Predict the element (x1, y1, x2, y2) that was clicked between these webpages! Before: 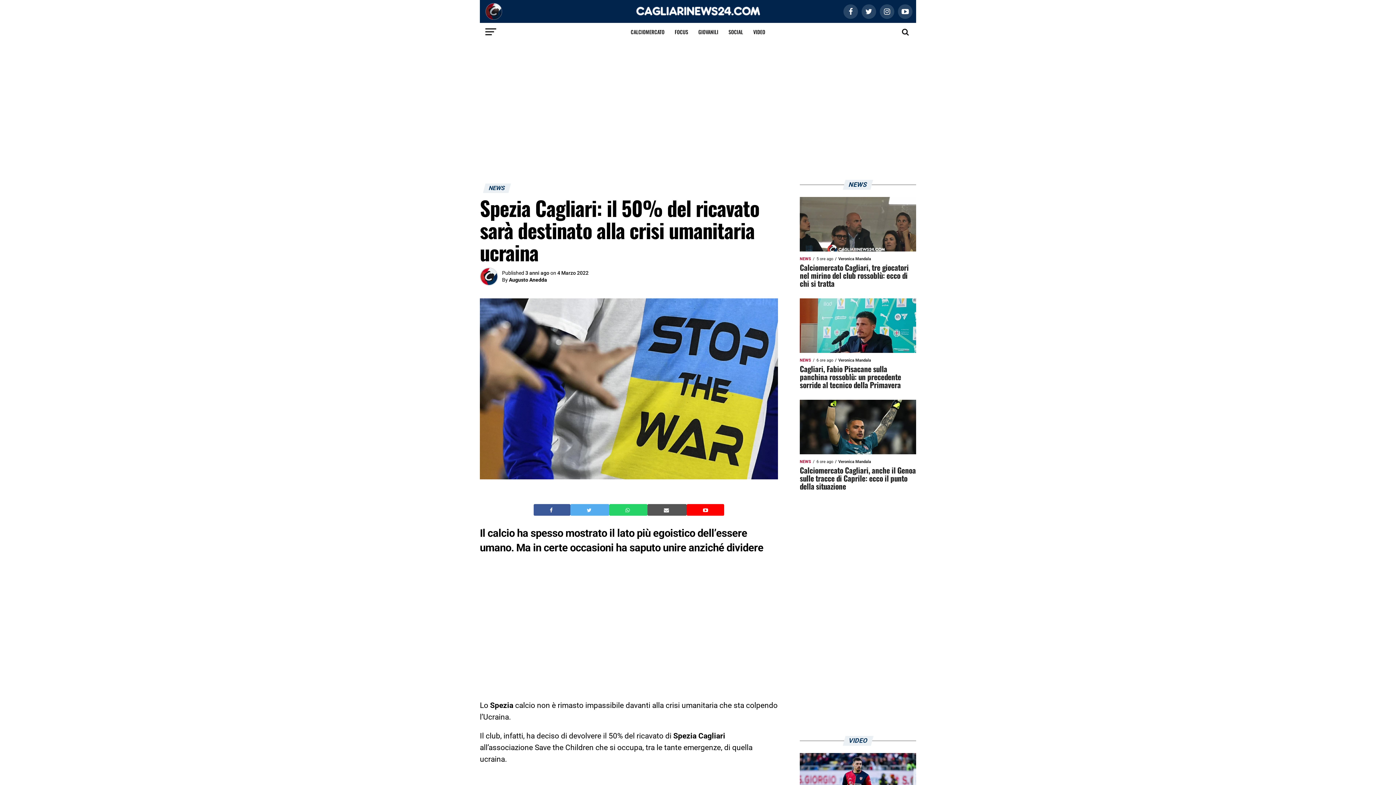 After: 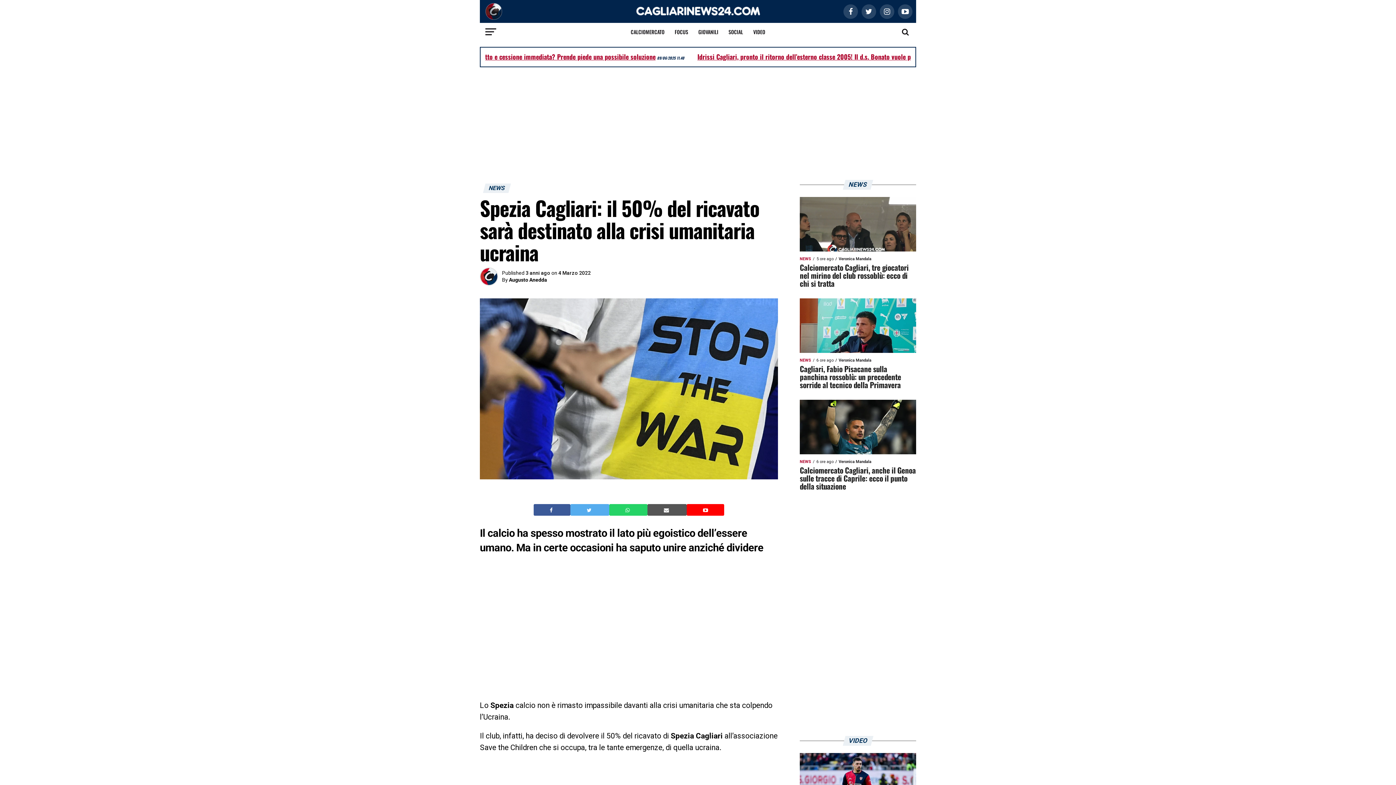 Action: bbox: (703, 506, 708, 513)